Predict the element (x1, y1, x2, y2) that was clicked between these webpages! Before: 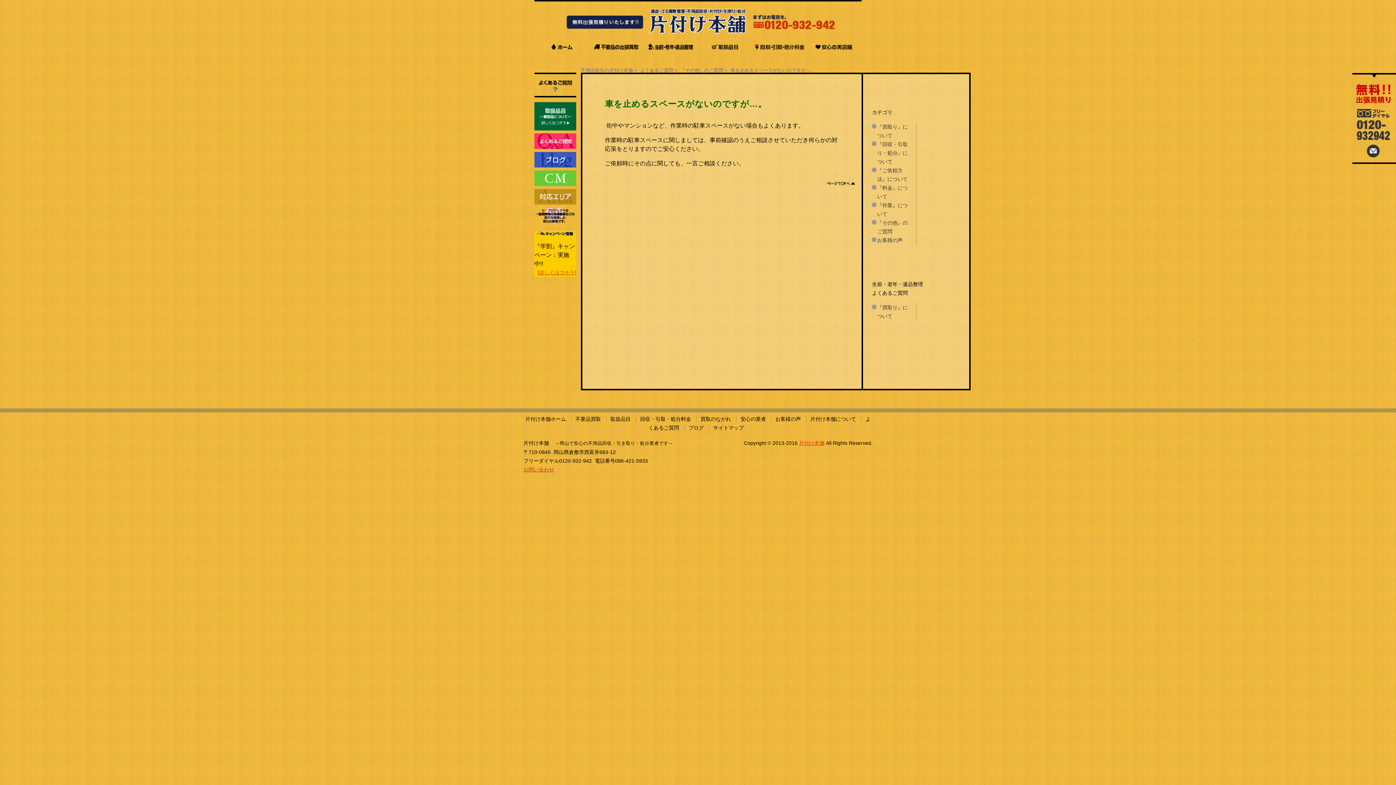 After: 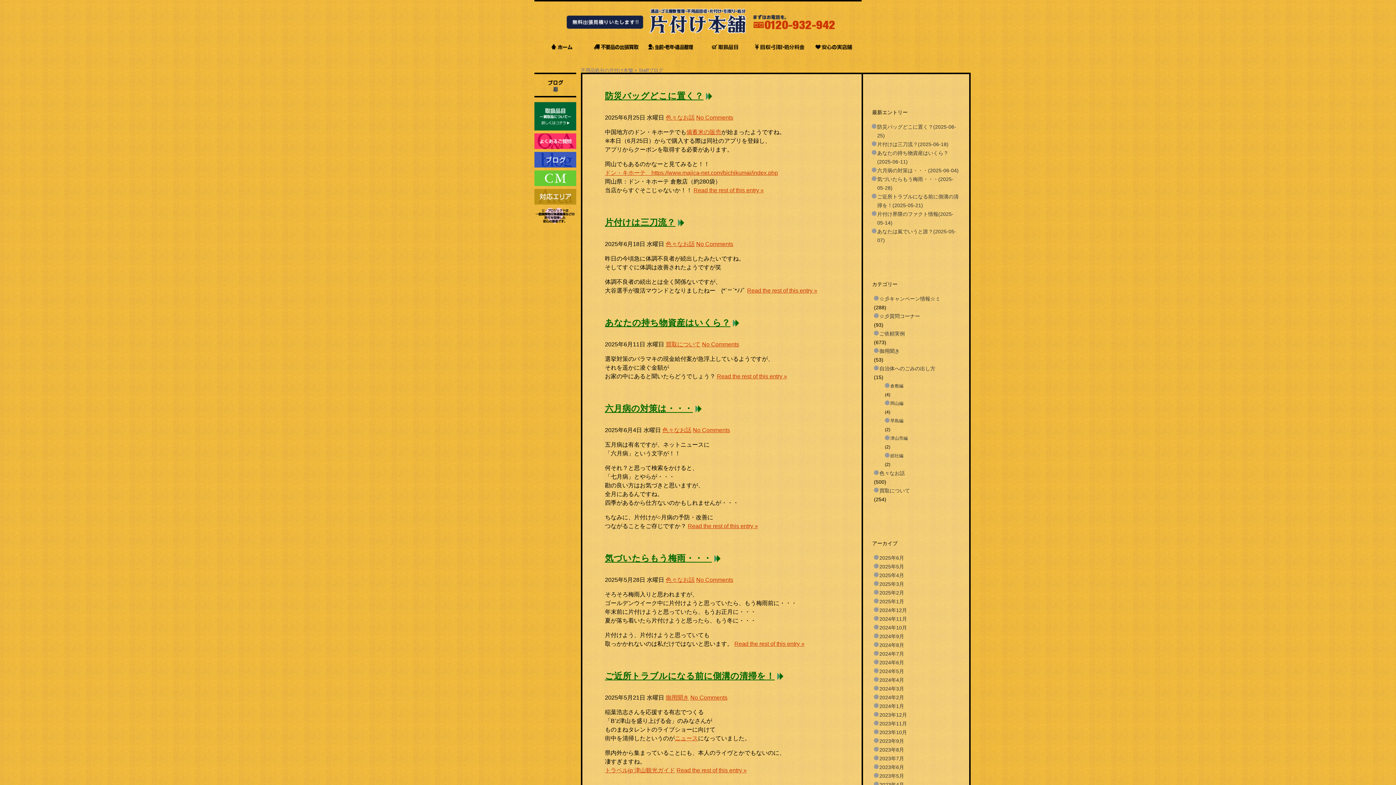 Action: bbox: (534, 160, 576, 166)